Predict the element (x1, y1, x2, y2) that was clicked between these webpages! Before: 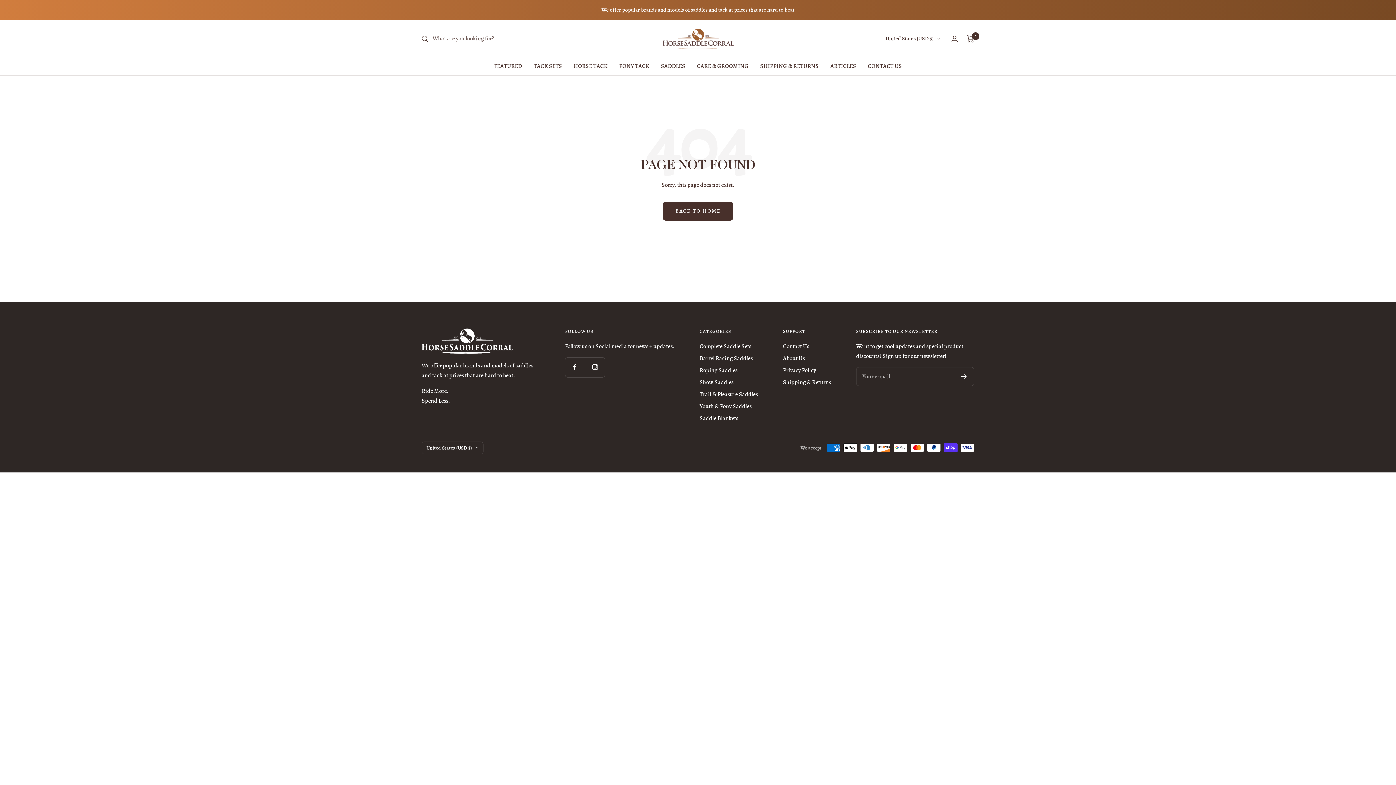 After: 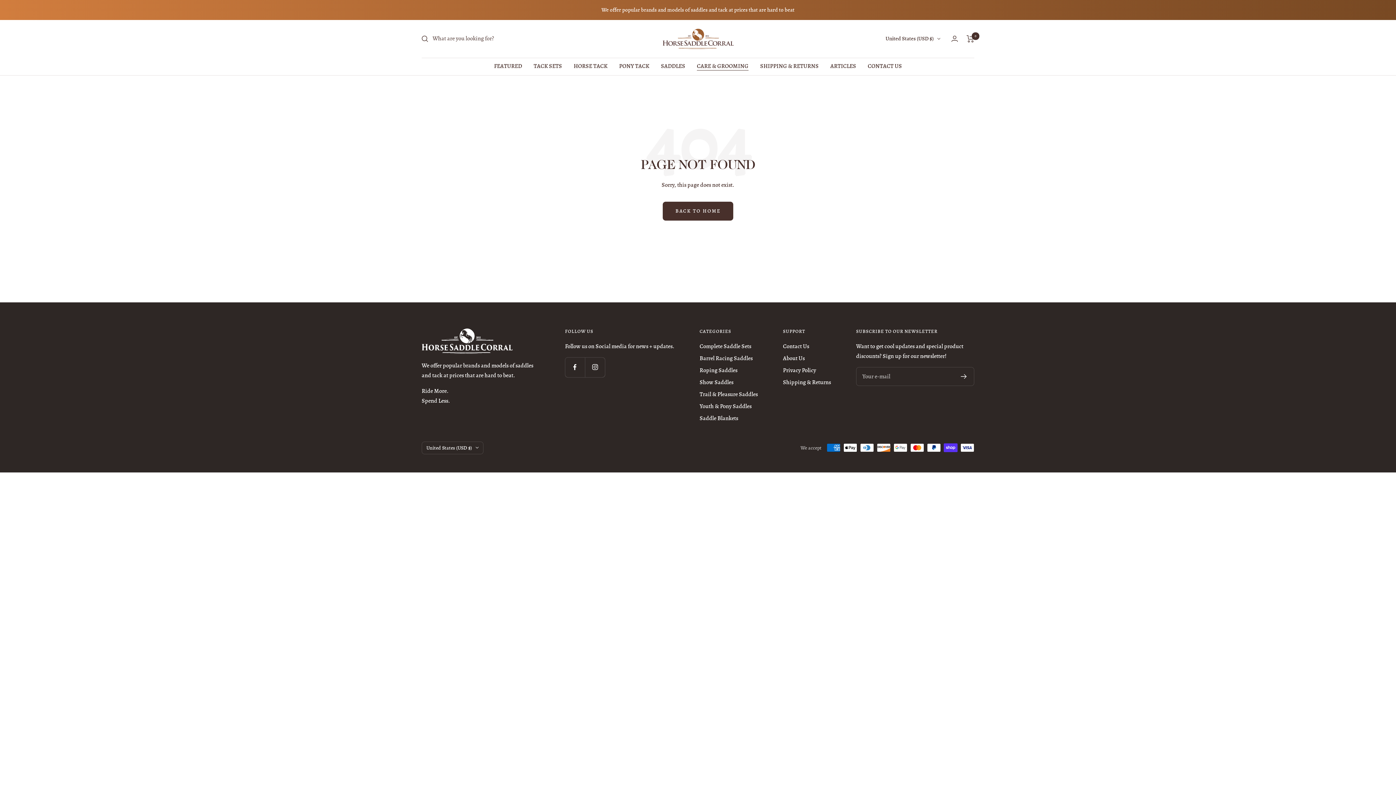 Action: bbox: (697, 61, 748, 71) label: CARE & GROOMING